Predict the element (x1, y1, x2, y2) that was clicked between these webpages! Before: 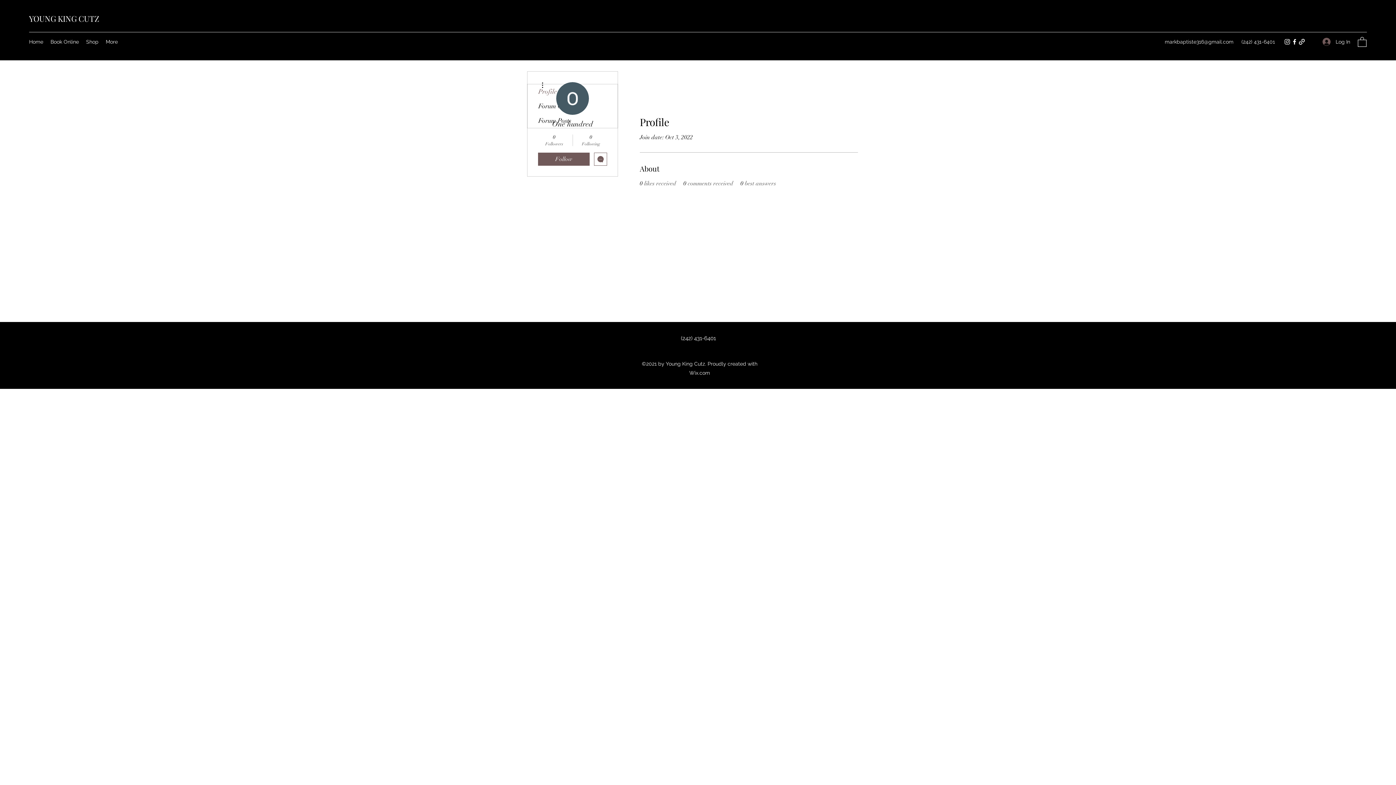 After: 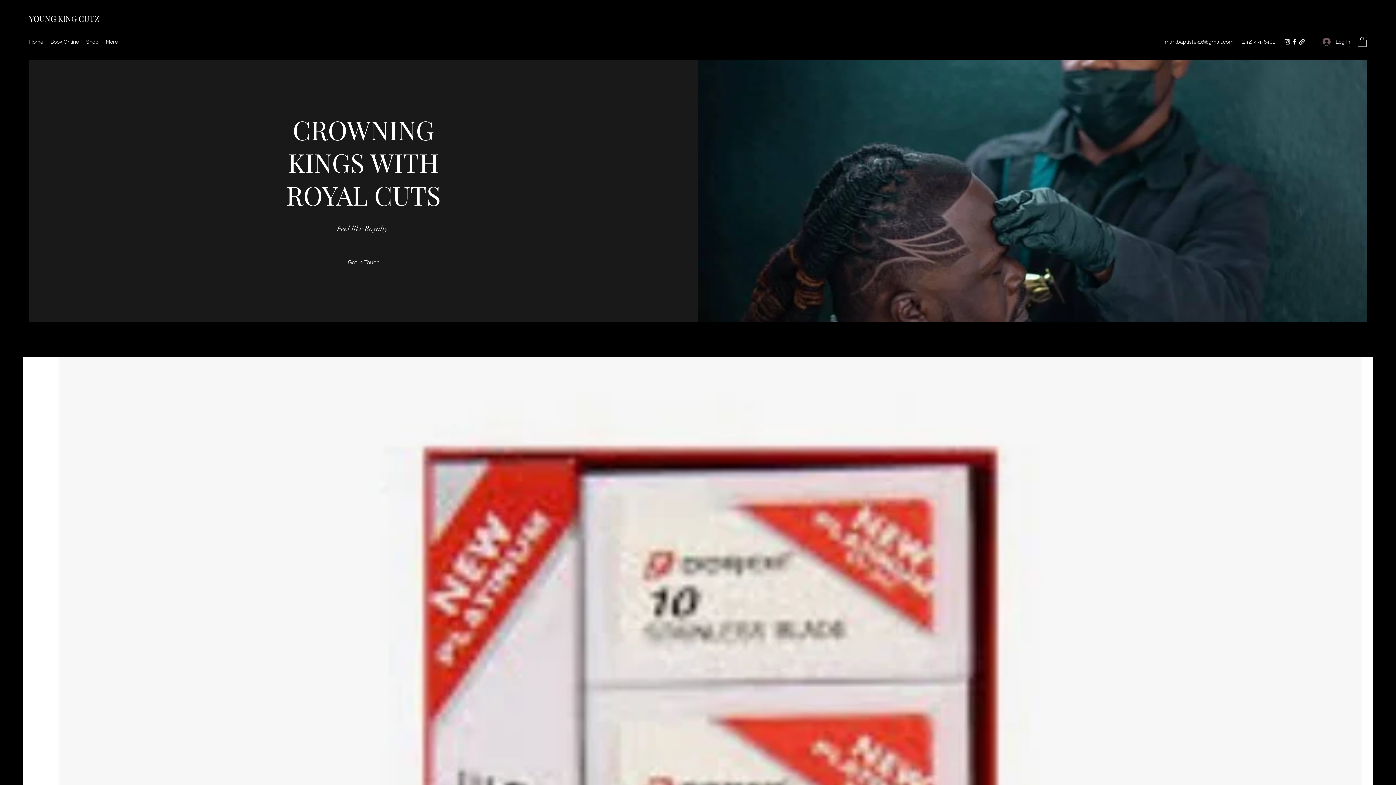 Action: label: YOUNG KING CUTZ bbox: (29, 13, 99, 24)